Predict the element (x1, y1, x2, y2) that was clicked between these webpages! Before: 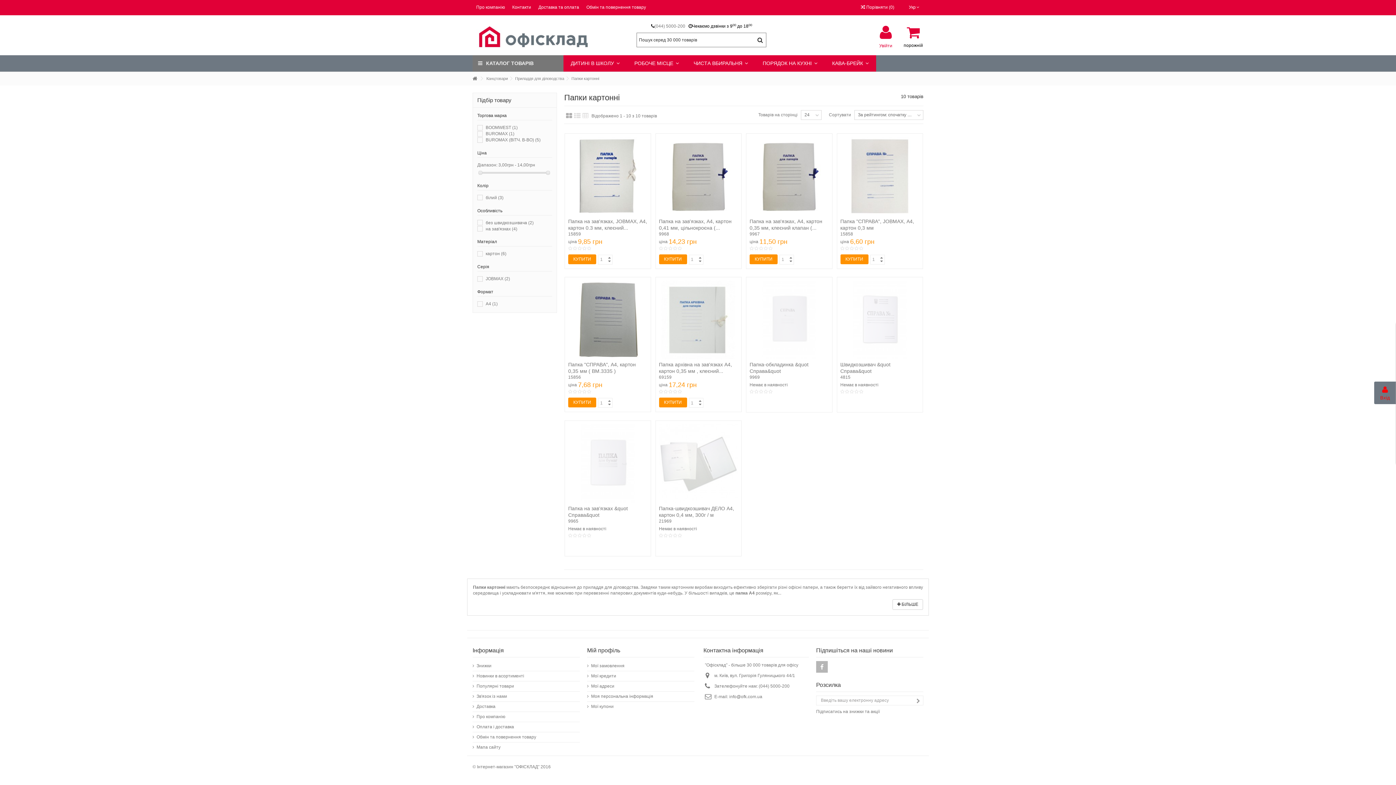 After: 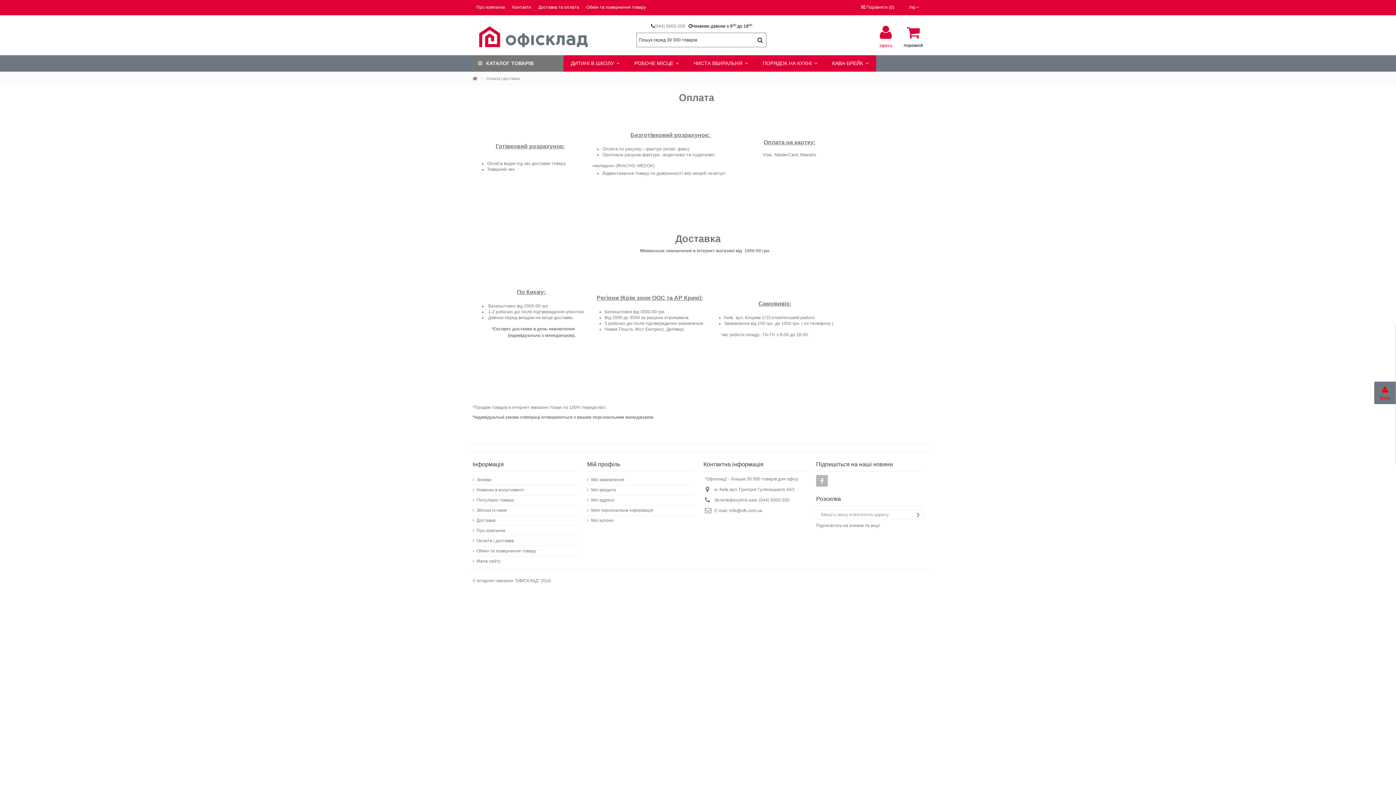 Action: bbox: (538, 4, 579, 9) label: Доставка та оплата